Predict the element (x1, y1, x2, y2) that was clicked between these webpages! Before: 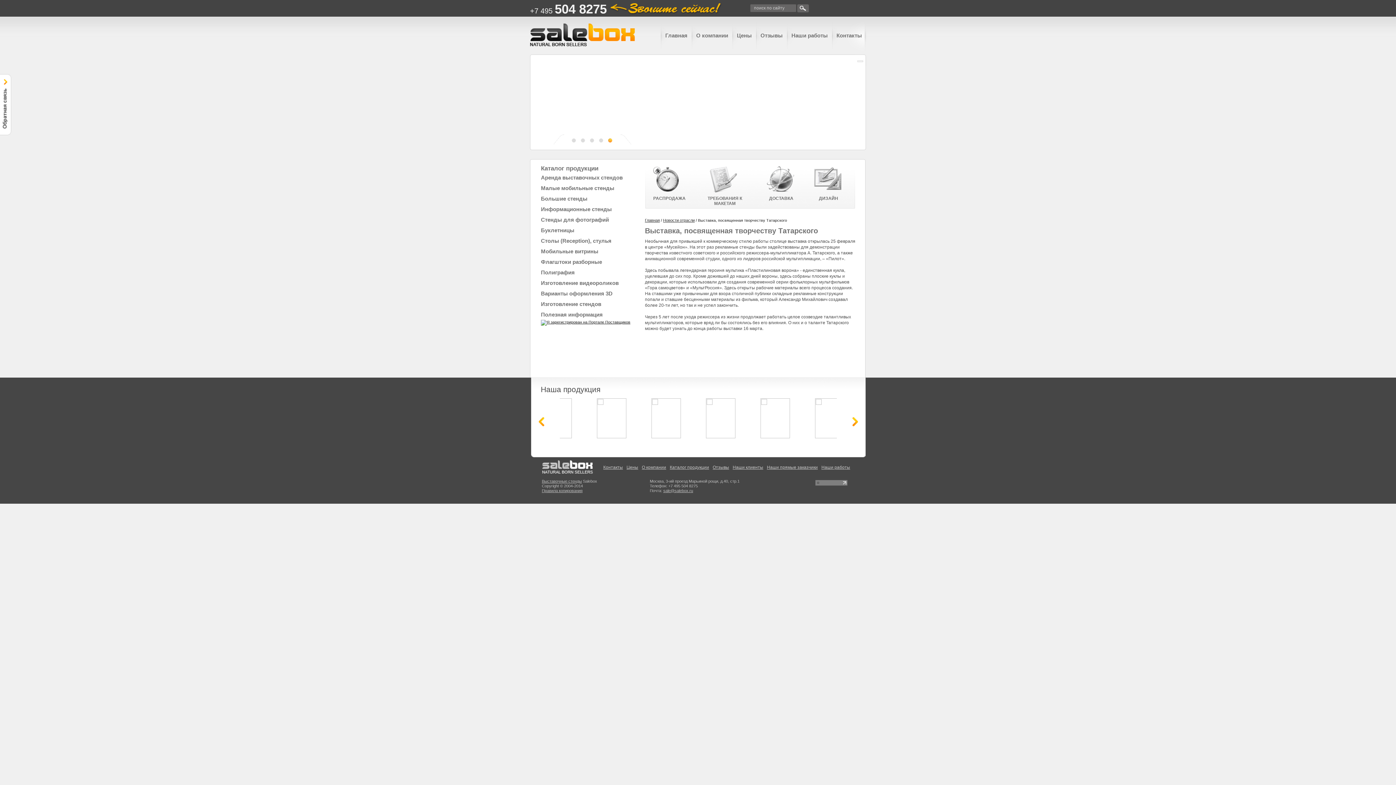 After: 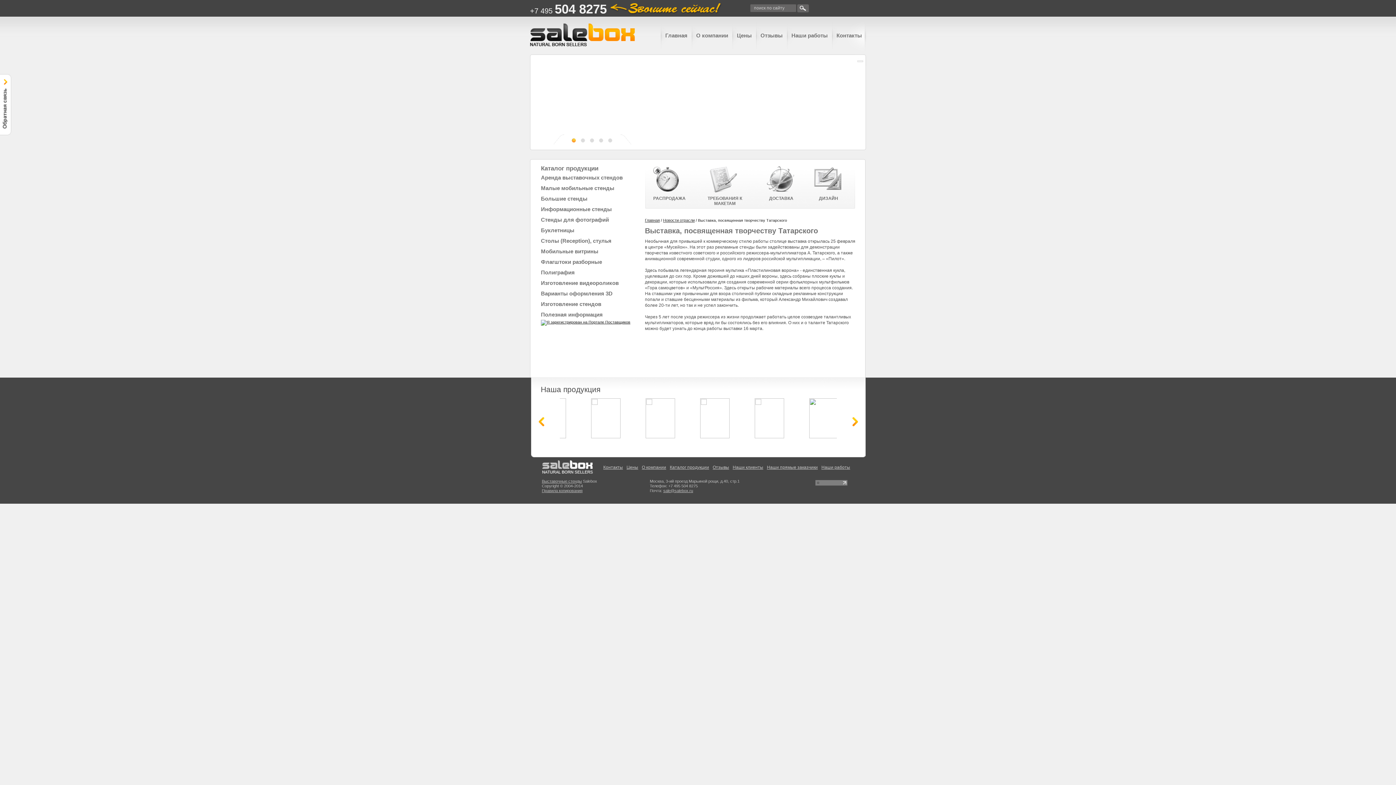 Action: bbox: (569, 136, 577, 144) label: 1